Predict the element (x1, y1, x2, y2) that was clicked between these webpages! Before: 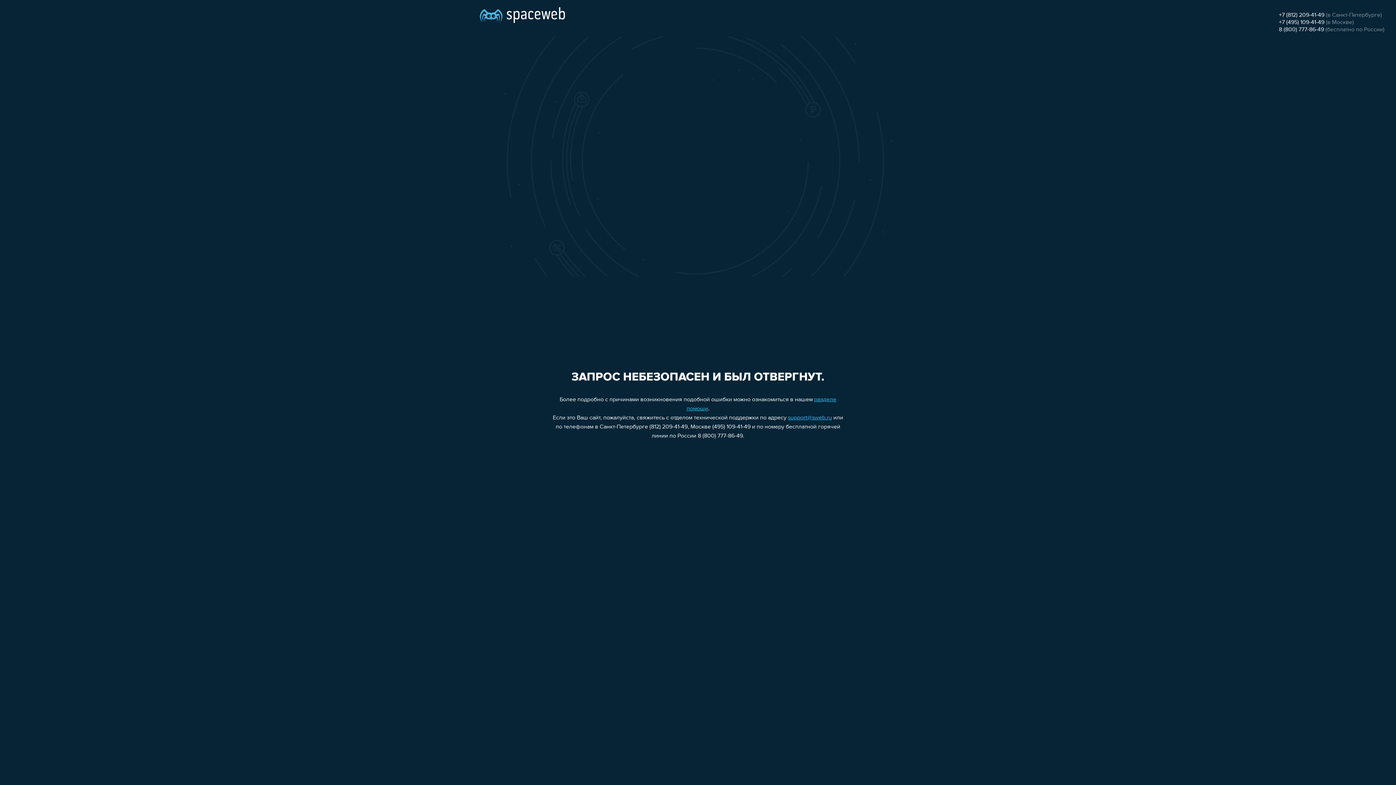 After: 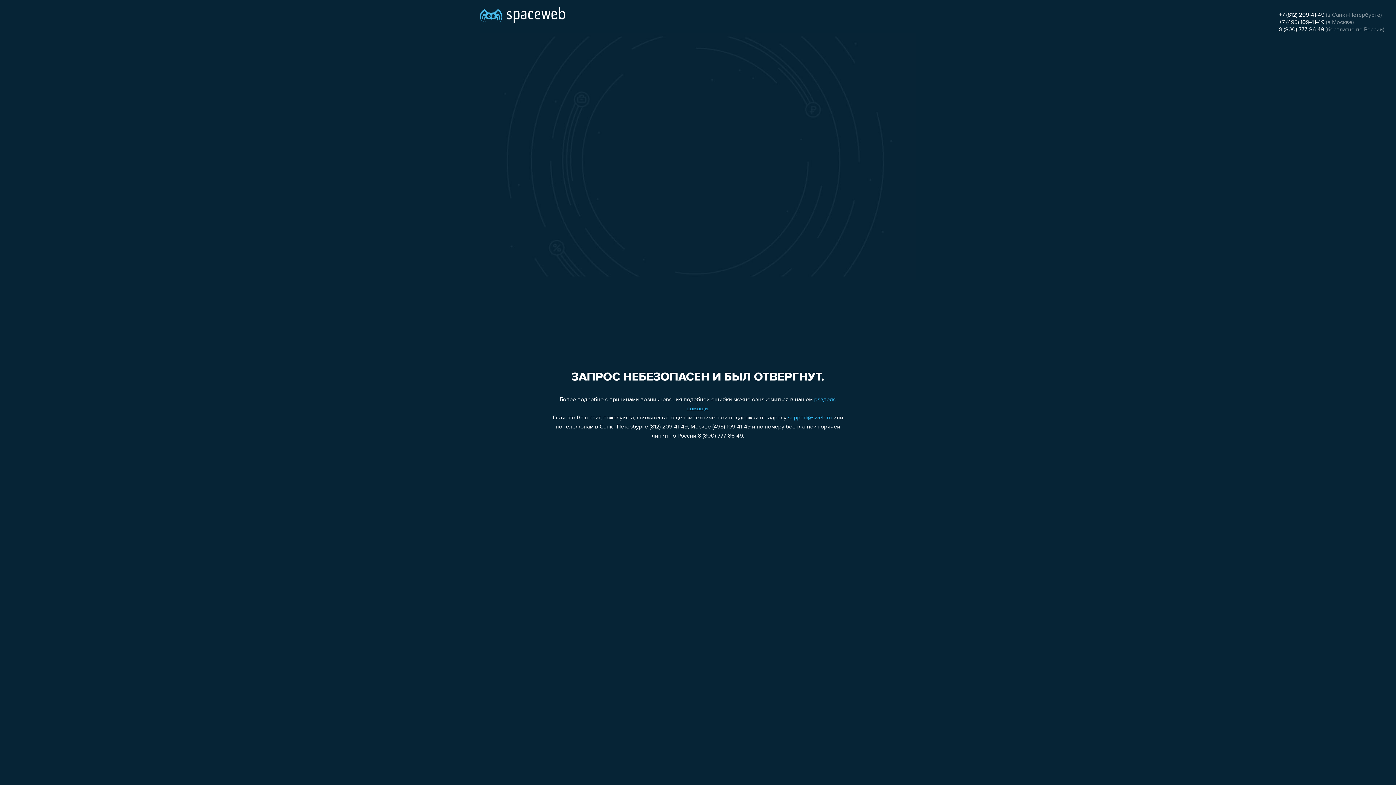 Action: bbox: (1279, 26, 1324, 32) label: 8 (800) 777-86-49